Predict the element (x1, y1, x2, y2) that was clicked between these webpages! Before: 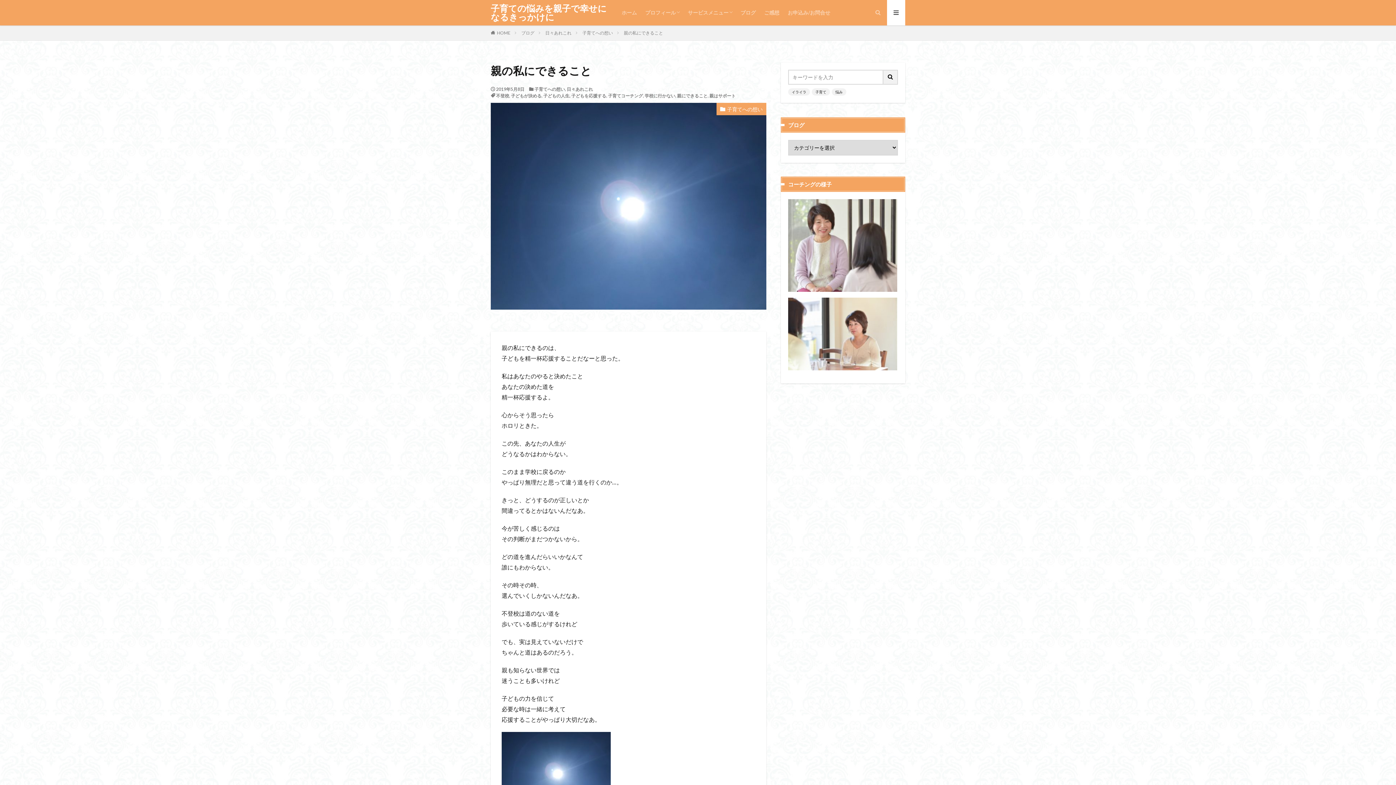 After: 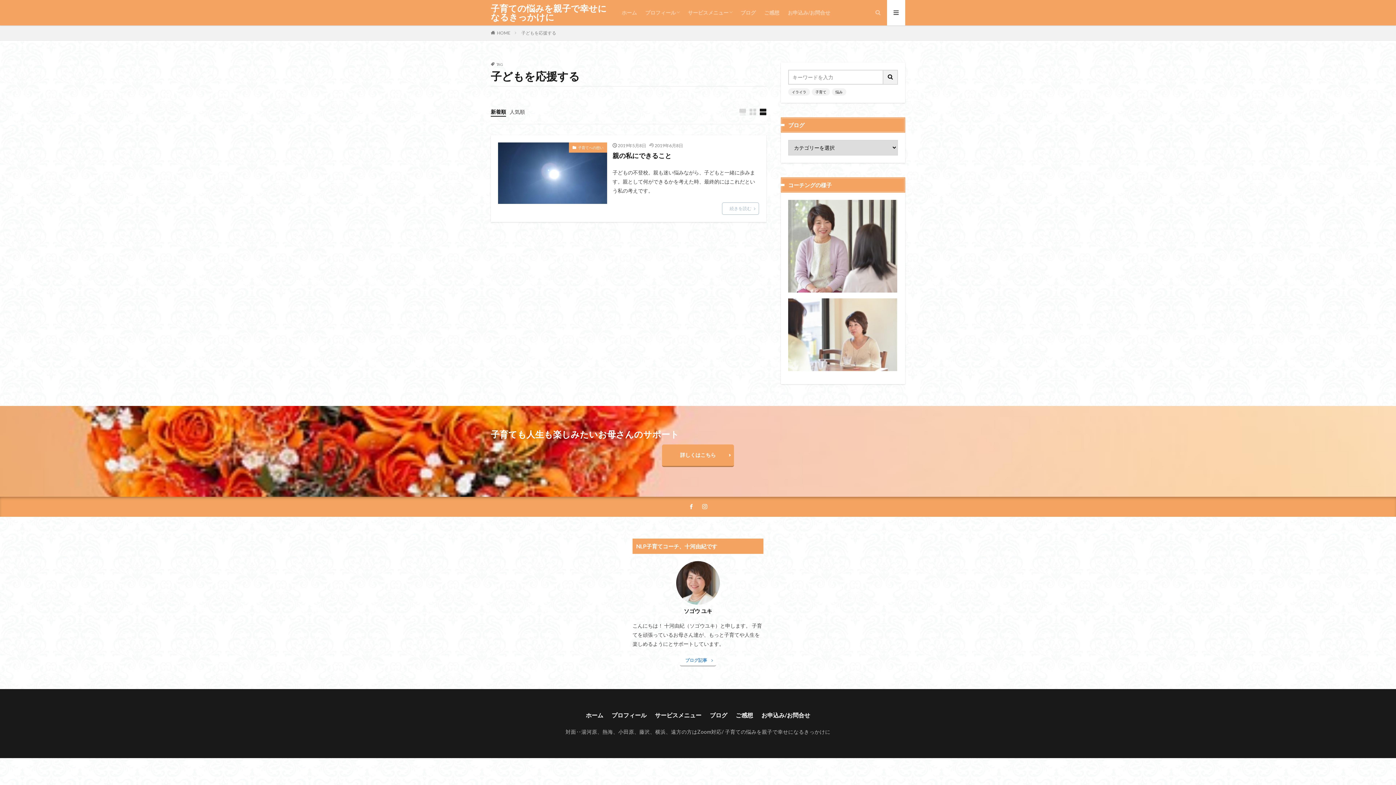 Action: bbox: (571, 93, 606, 98) label: 子どもを応援する